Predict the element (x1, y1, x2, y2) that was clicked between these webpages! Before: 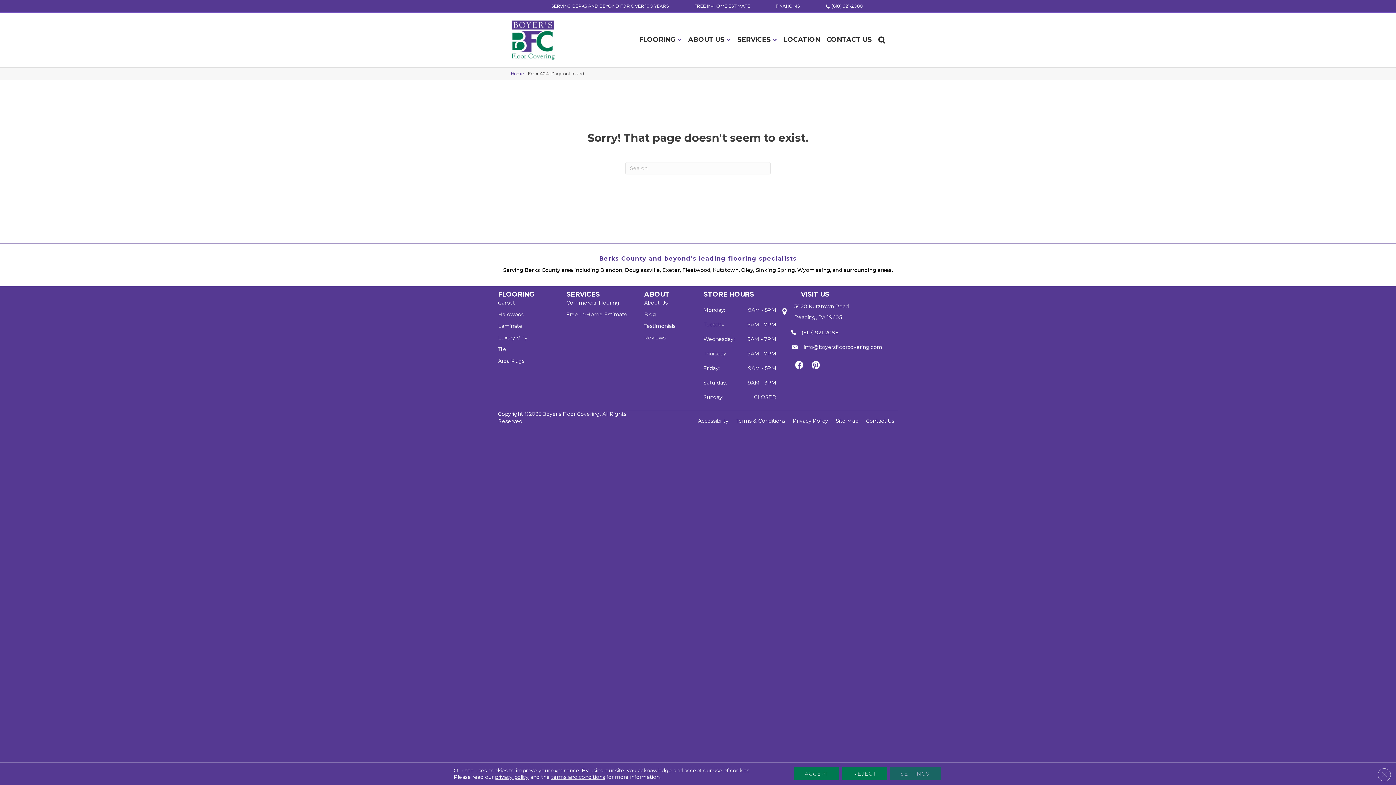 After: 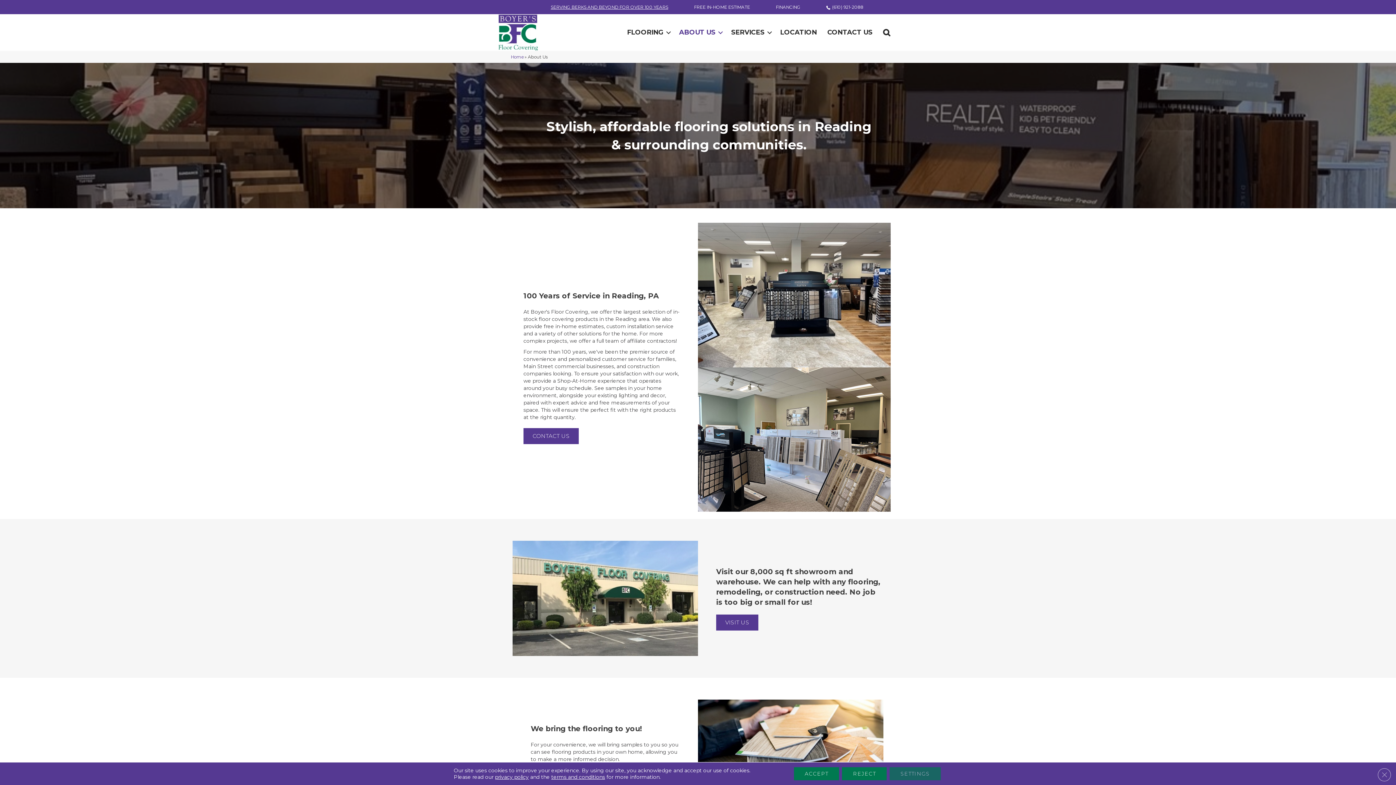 Action: bbox: (547, 1, 672, 10) label: SERVING BERKS AND BEYOND FOR OVER 100 YEARS